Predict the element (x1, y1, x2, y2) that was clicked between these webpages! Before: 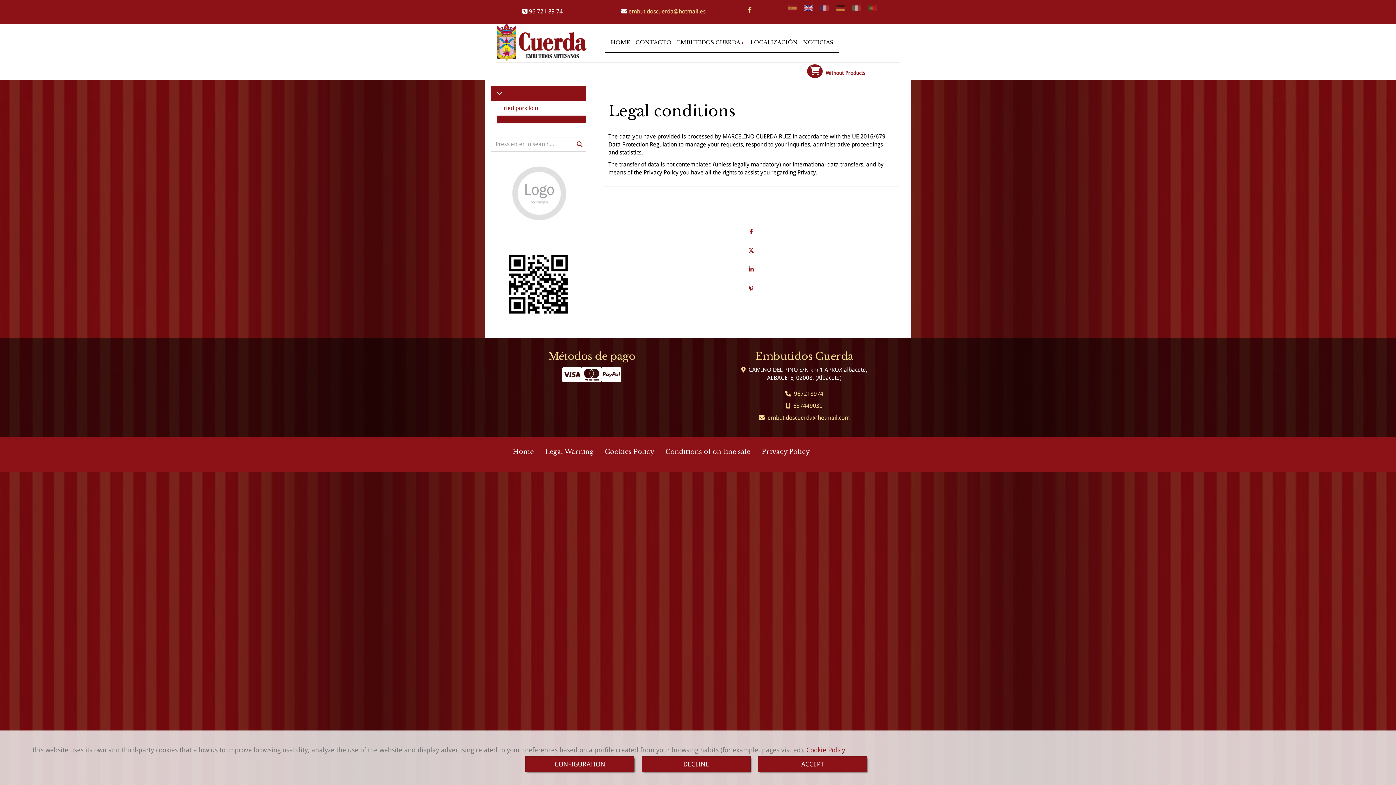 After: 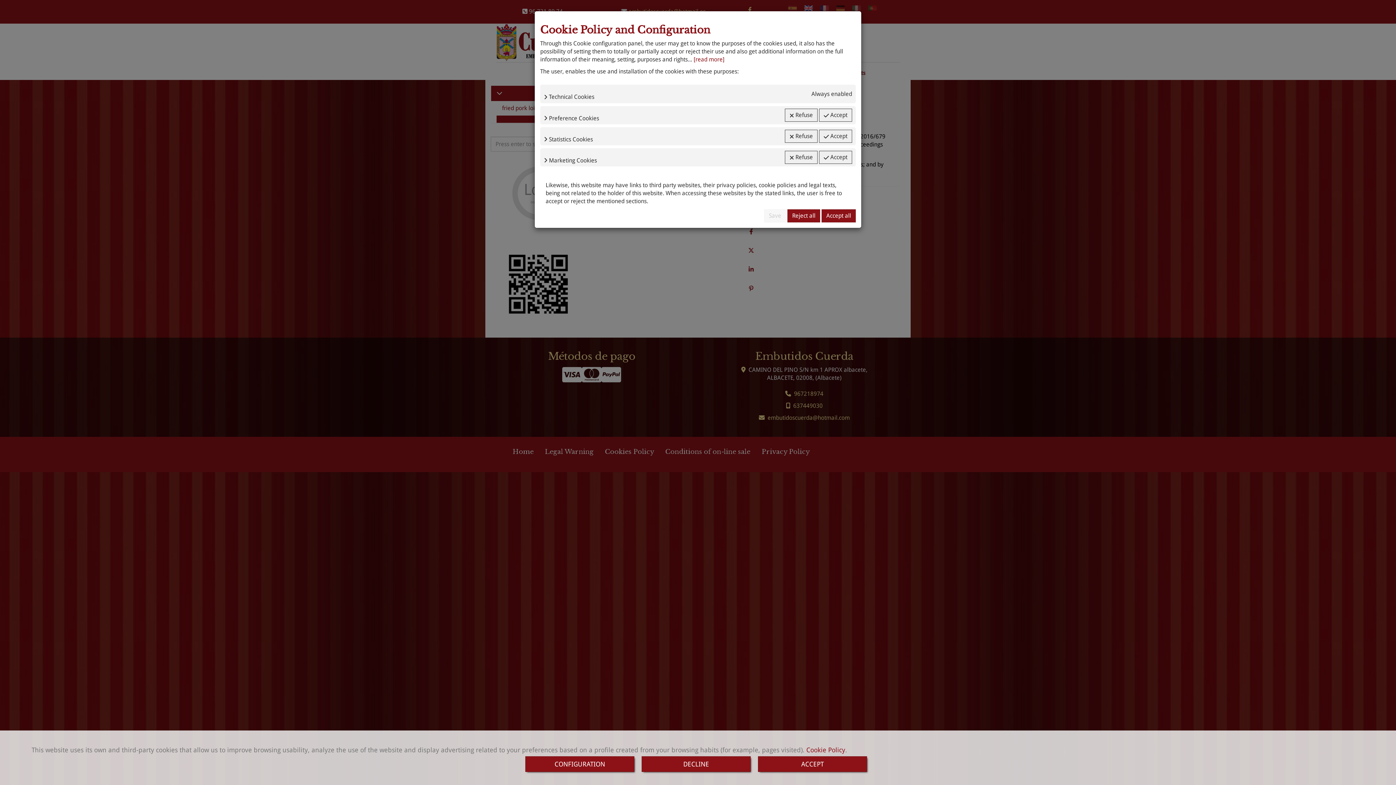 Action: label: CONFIGURATION bbox: (525, 756, 634, 772)